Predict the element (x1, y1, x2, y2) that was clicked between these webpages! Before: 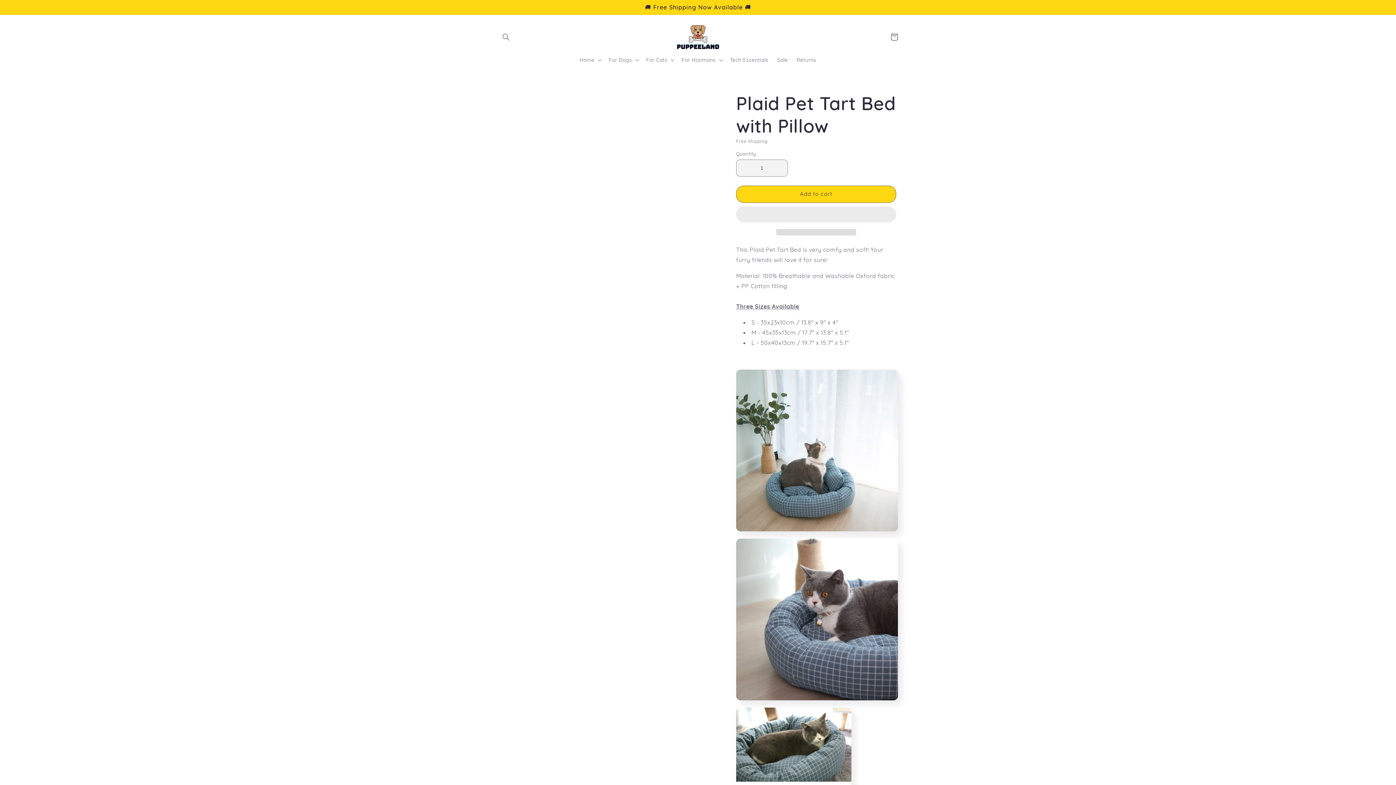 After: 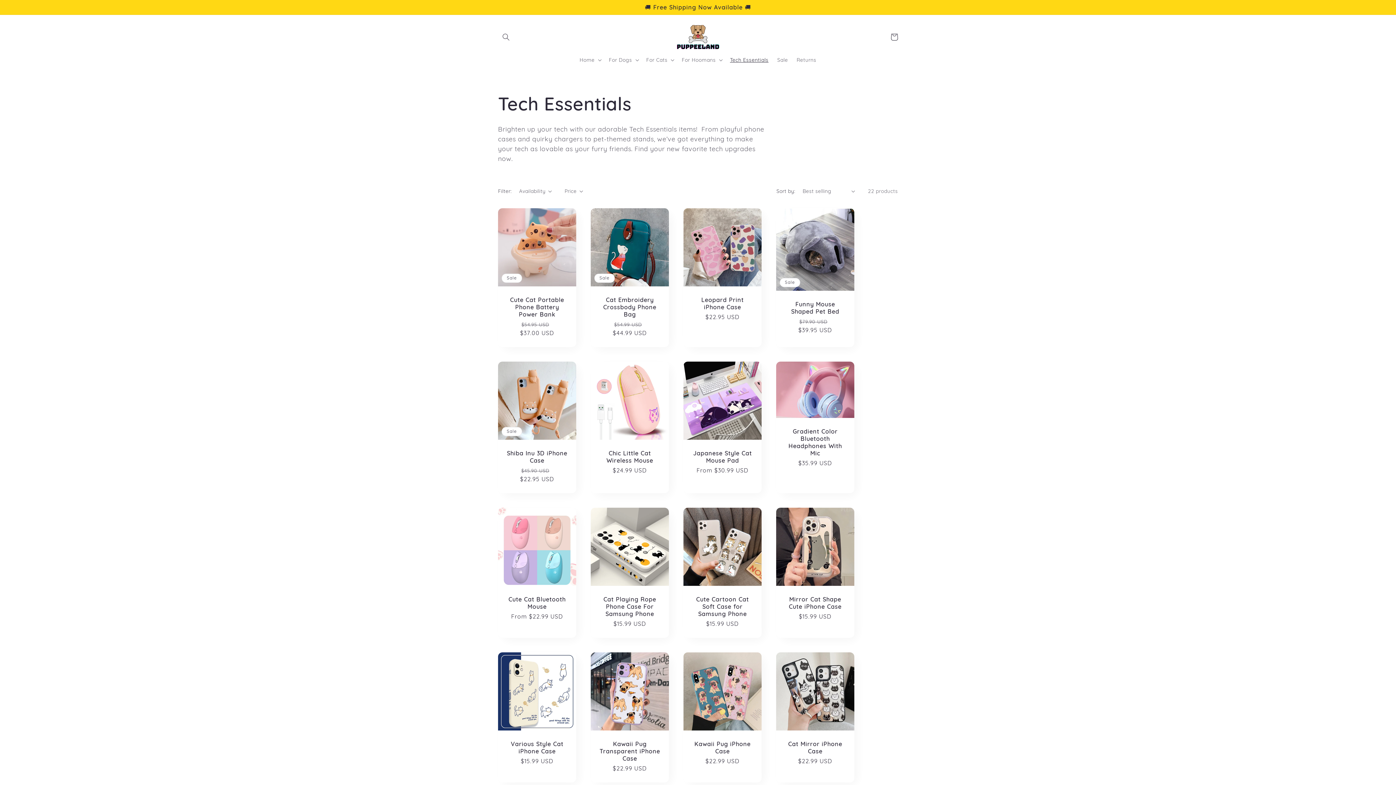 Action: label: Tech Essentials bbox: (725, 52, 773, 67)